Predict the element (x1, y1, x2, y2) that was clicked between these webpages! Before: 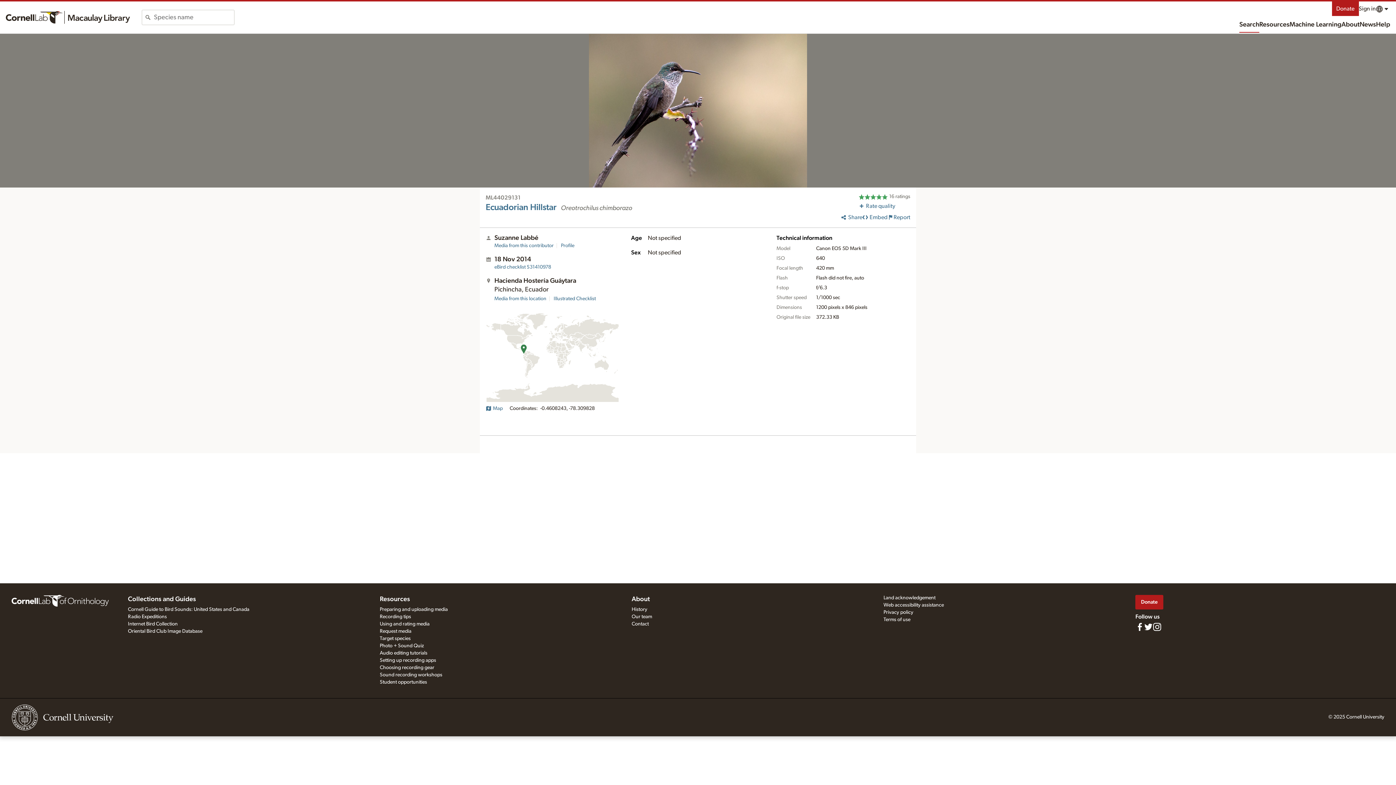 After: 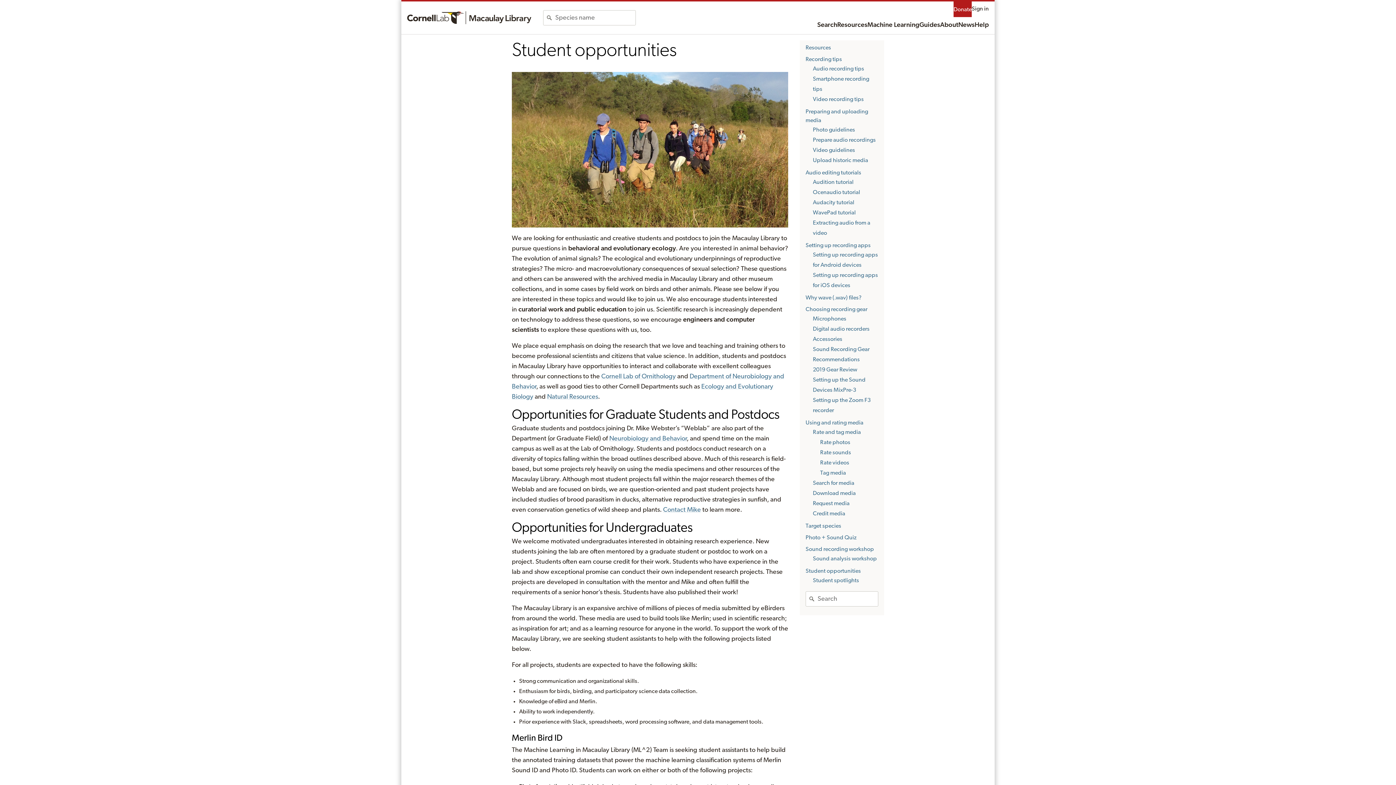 Action: bbox: (379, 680, 427, 685) label: Student opportunities